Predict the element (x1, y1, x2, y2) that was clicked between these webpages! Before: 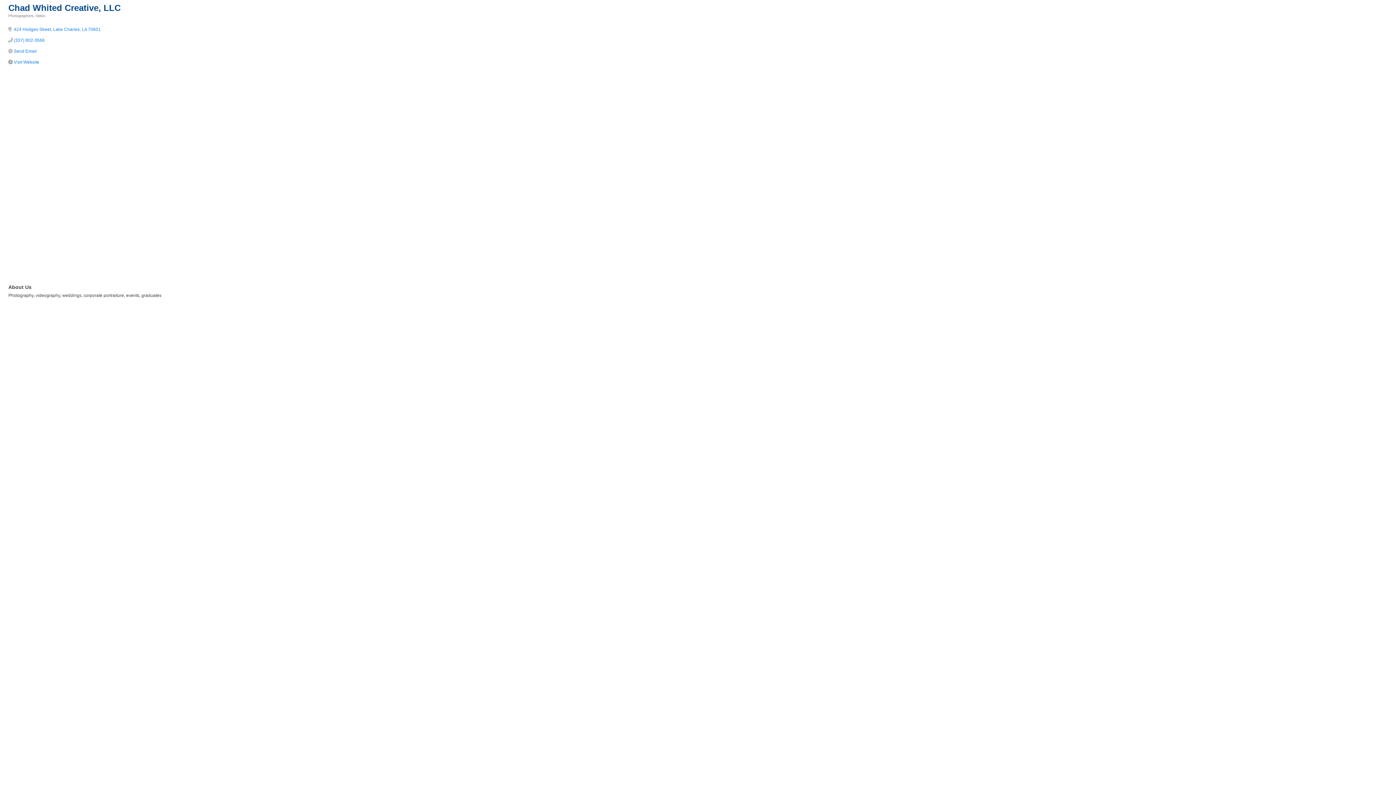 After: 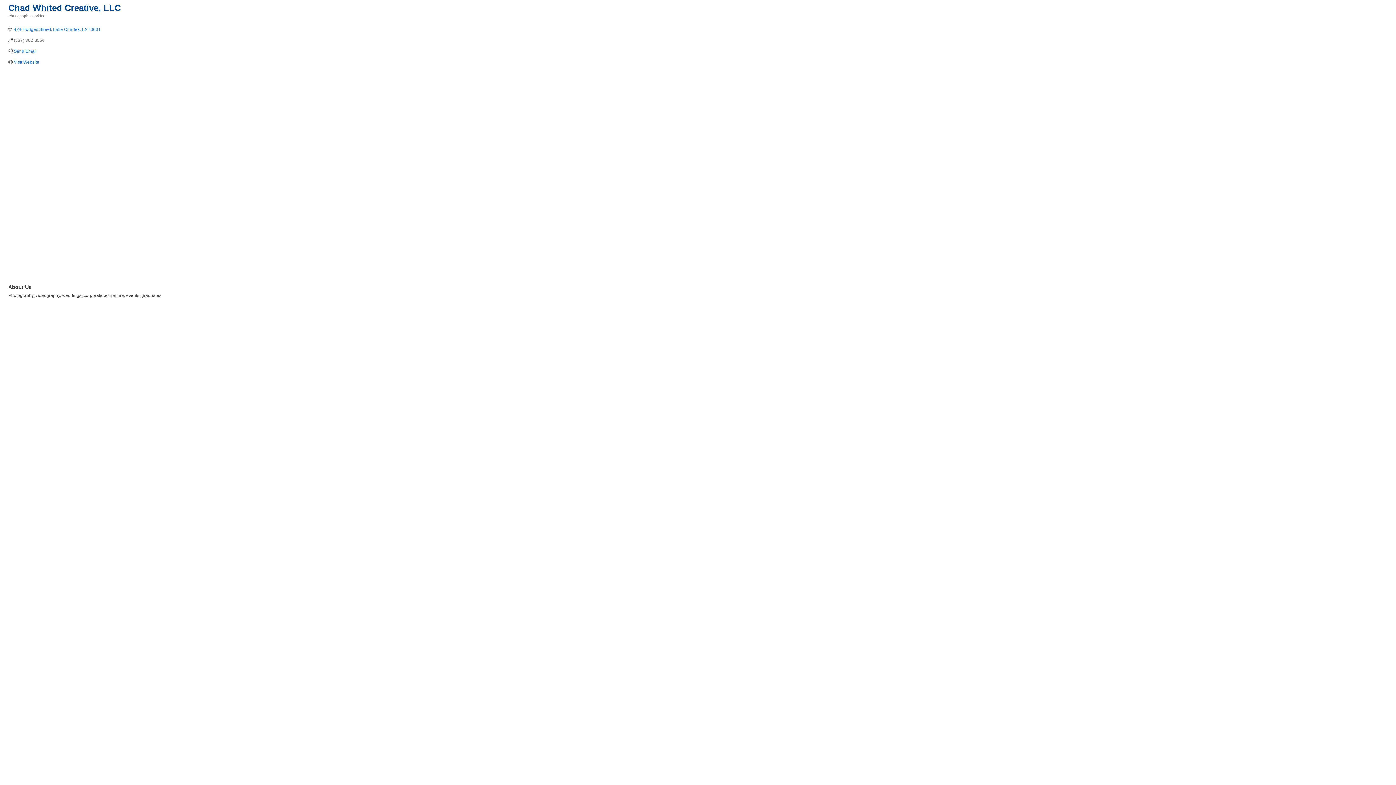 Action: bbox: (13, 37, 44, 42) label: (337) 802-3566